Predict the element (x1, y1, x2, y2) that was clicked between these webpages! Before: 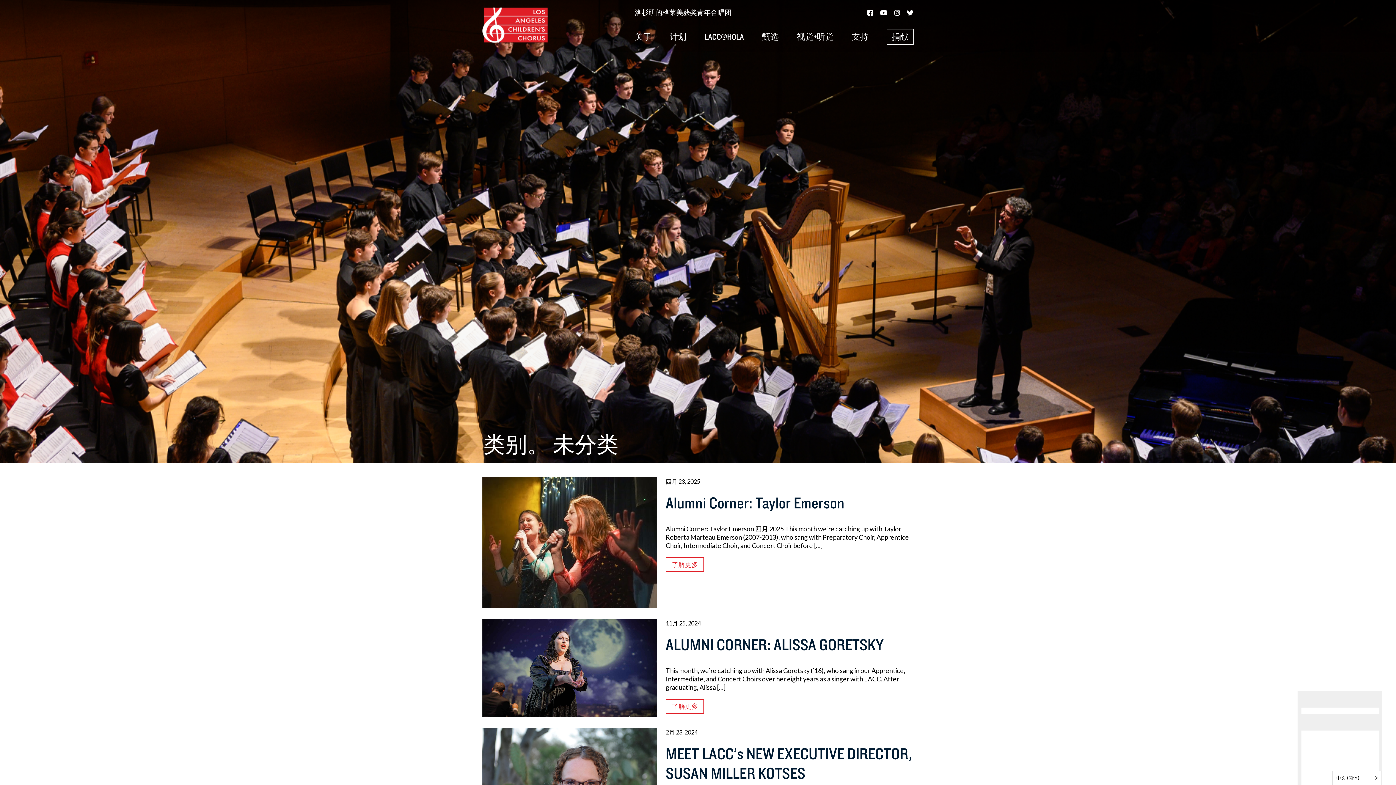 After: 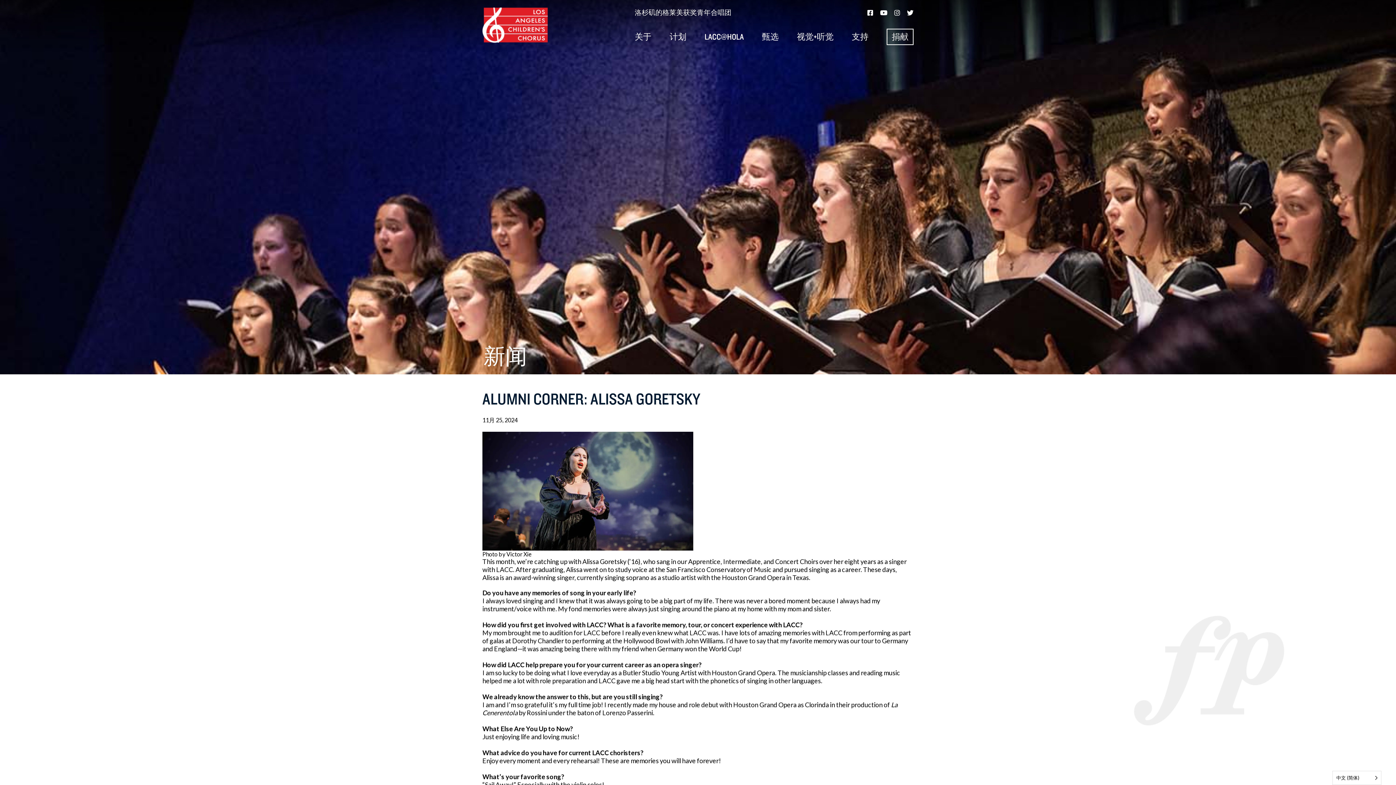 Action: bbox: (684, 699, 723, 714) label: 了解更多